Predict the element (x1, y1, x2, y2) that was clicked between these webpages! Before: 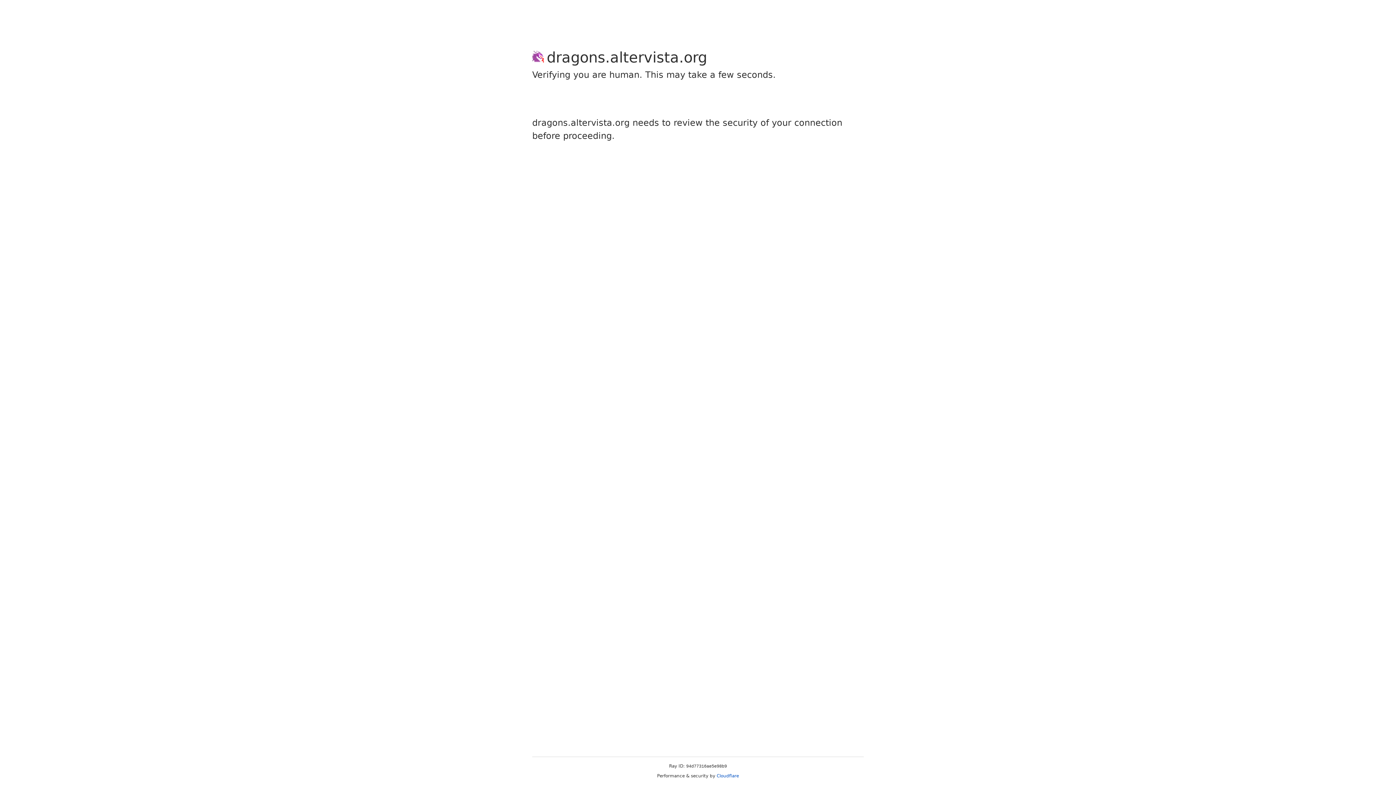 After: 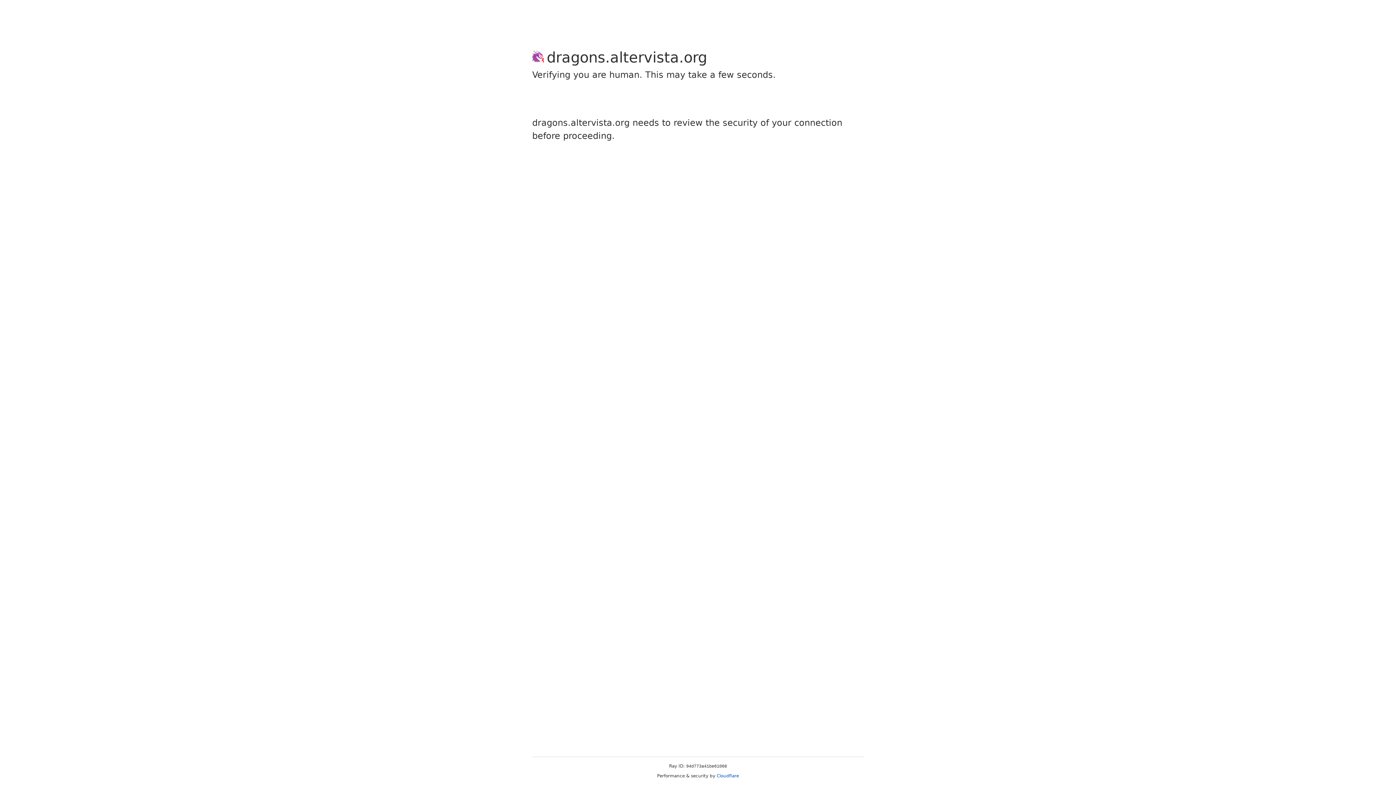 Action: label: Cloudflare bbox: (716, 773, 739, 778)